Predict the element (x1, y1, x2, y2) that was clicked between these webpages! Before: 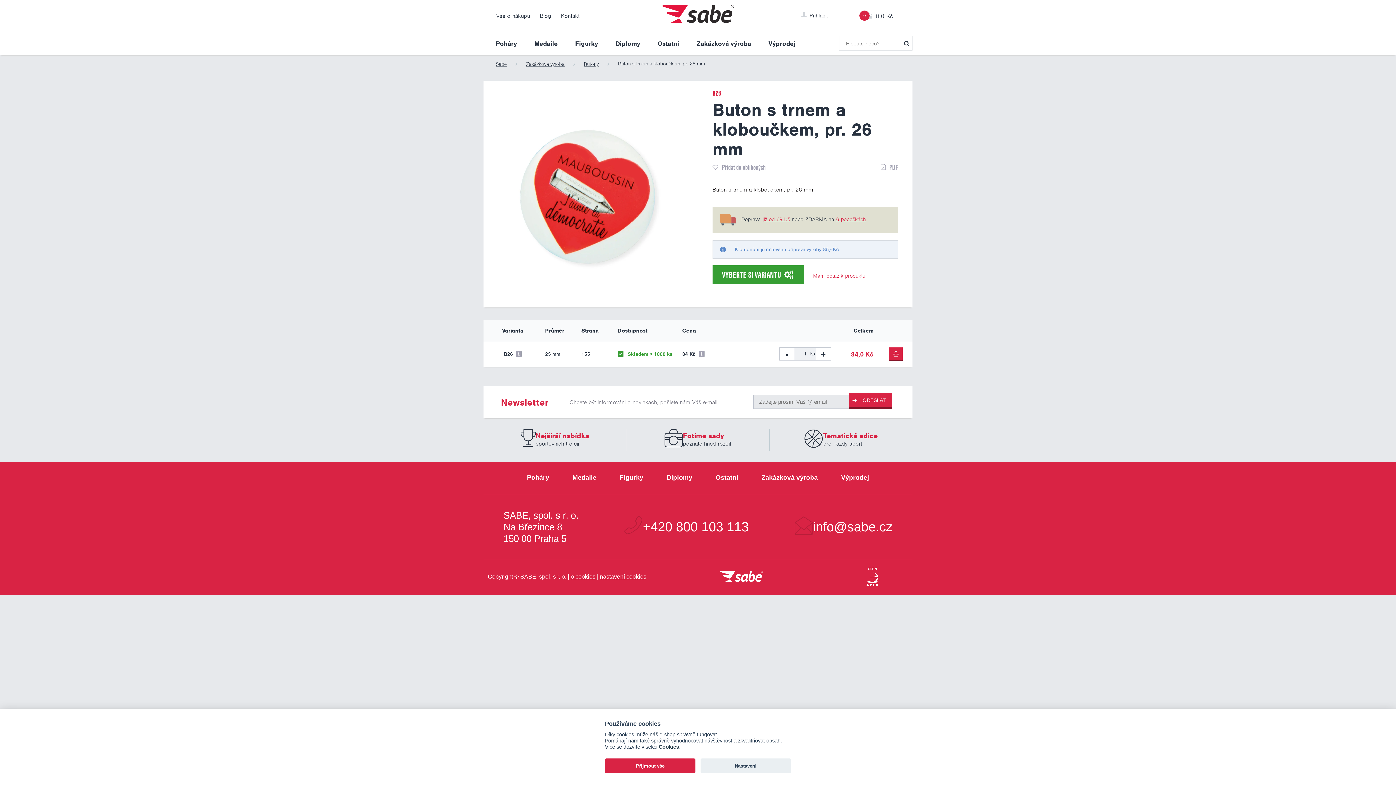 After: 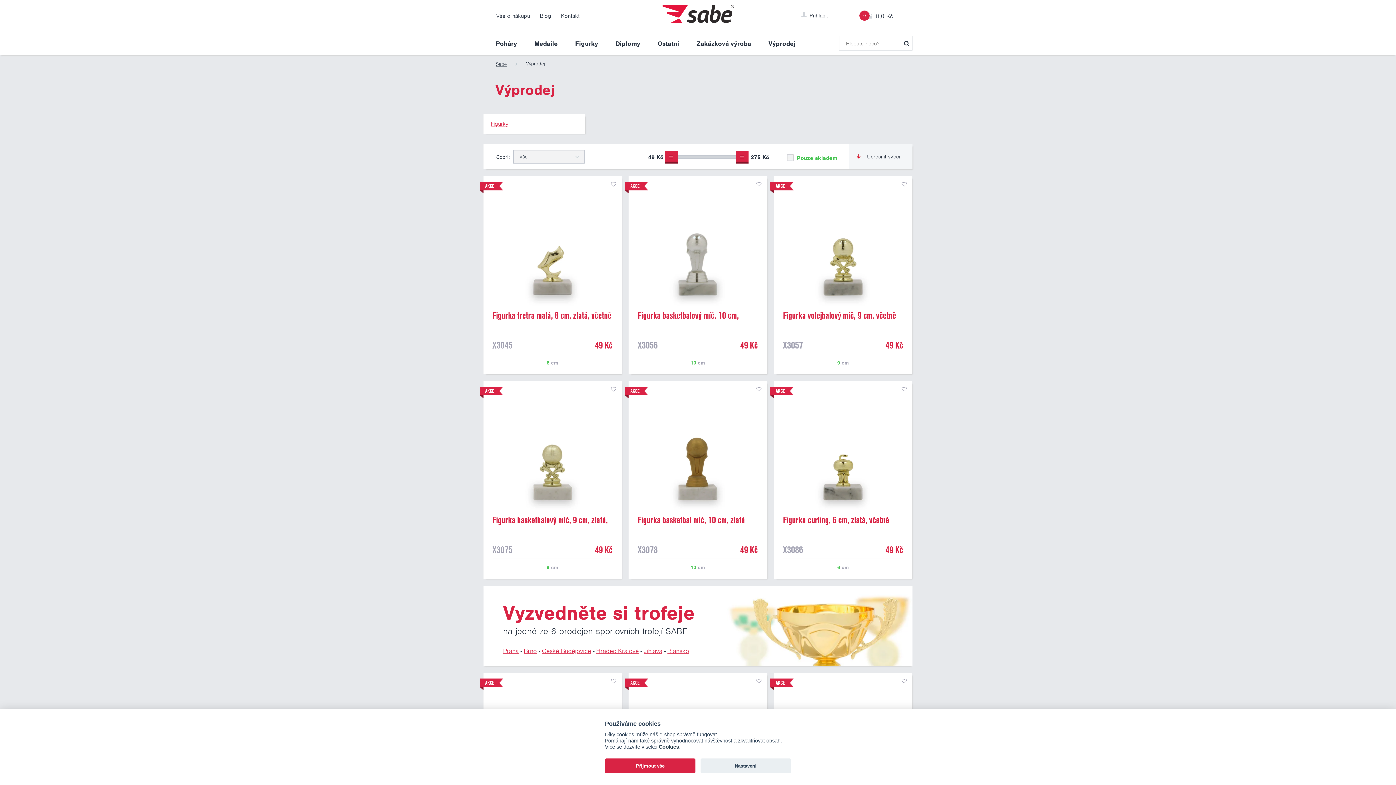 Action: bbox: (760, 31, 804, 55) label: Výprodej